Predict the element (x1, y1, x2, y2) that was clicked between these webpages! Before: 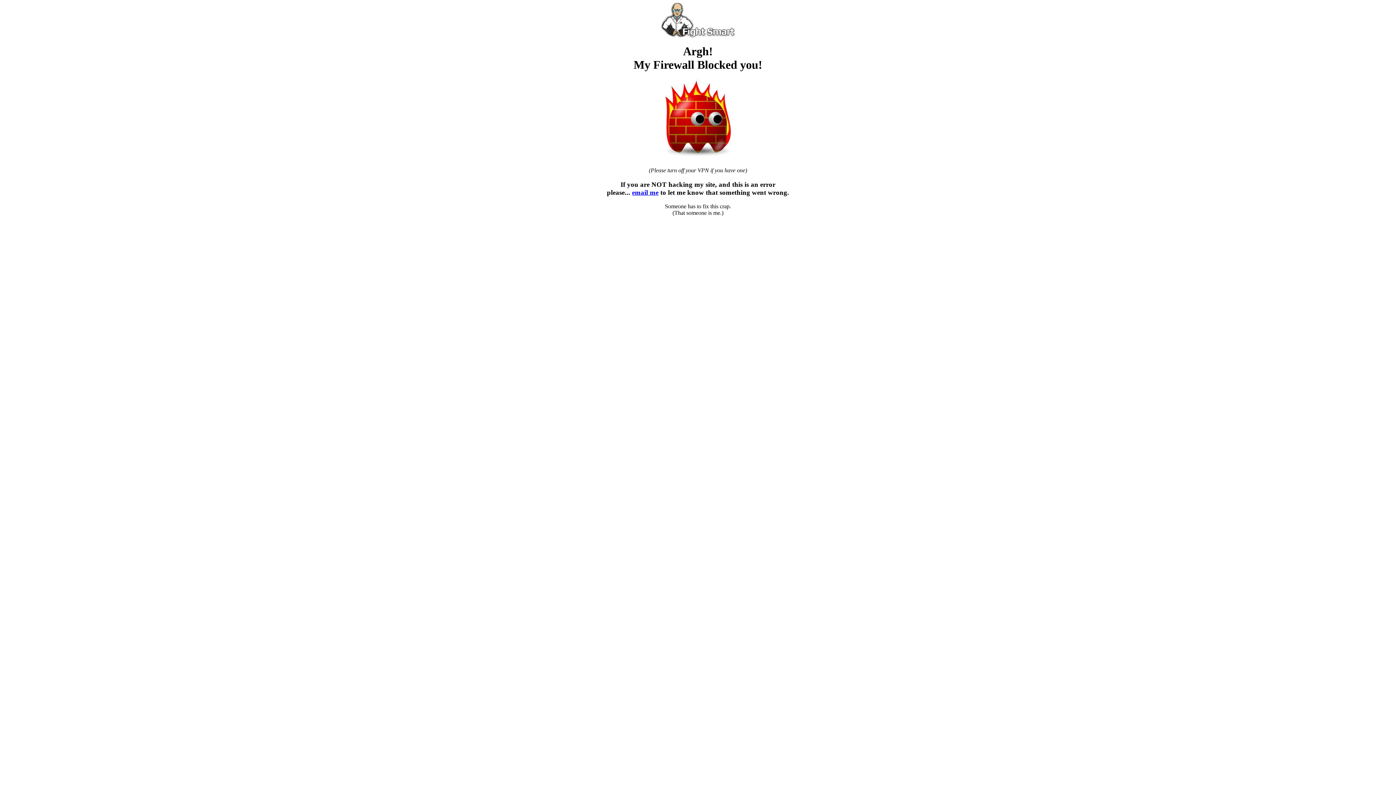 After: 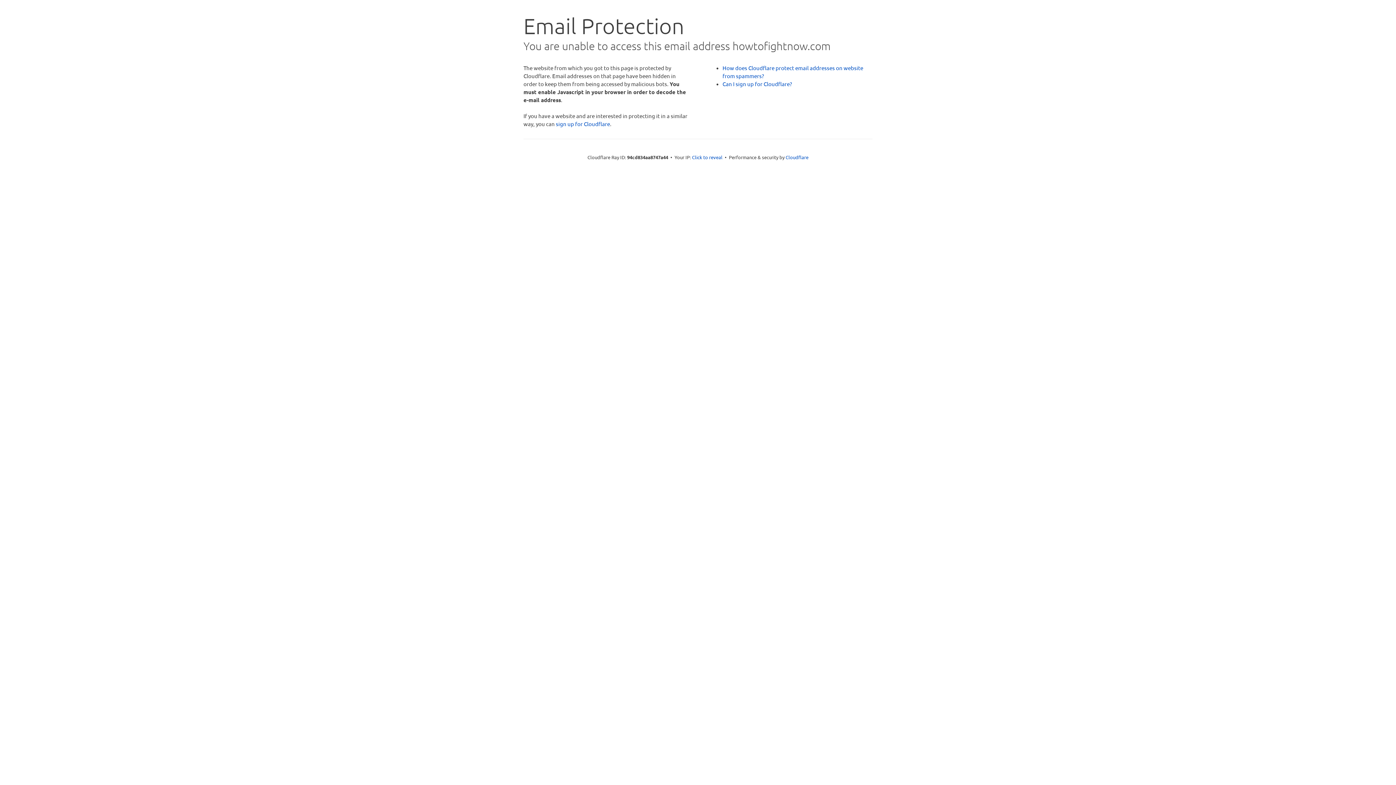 Action: label: email me bbox: (632, 188, 658, 196)